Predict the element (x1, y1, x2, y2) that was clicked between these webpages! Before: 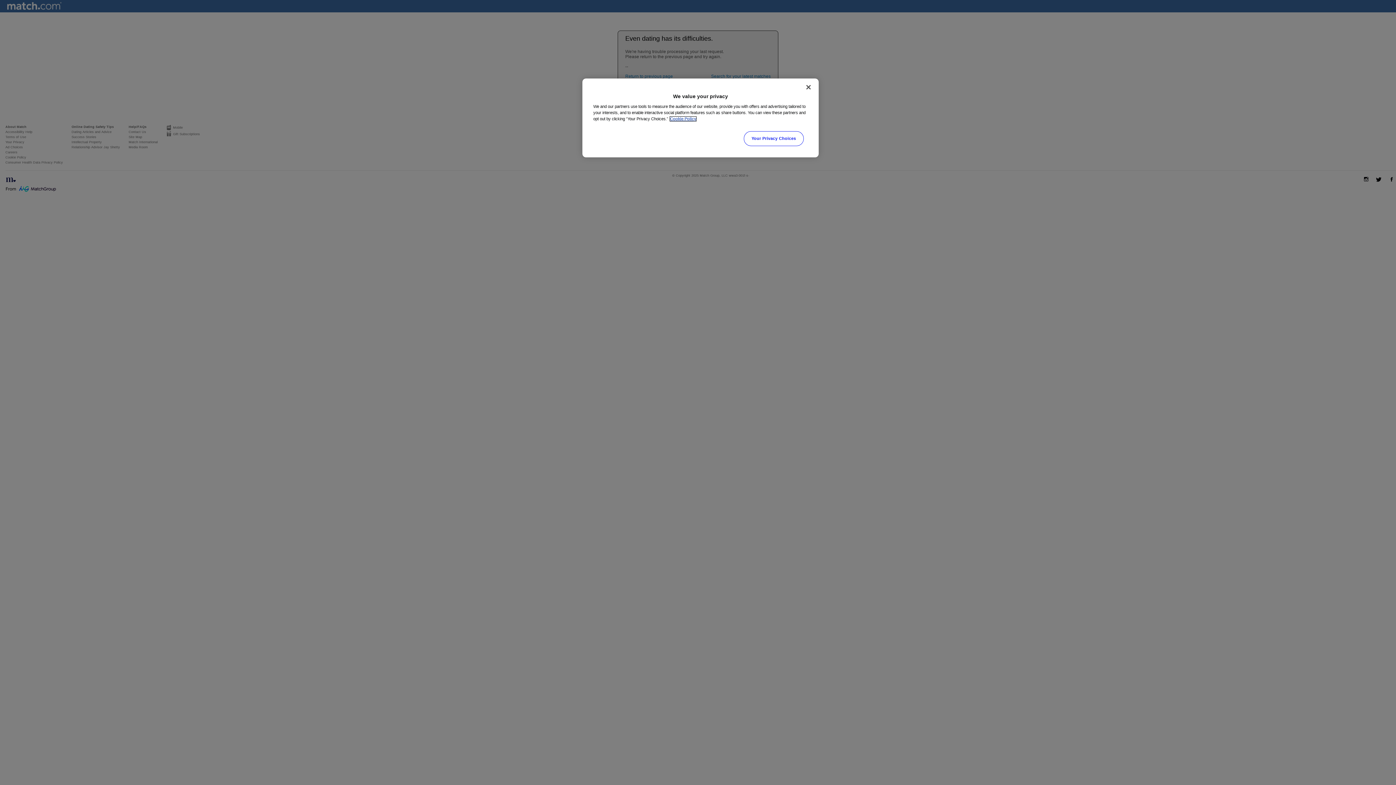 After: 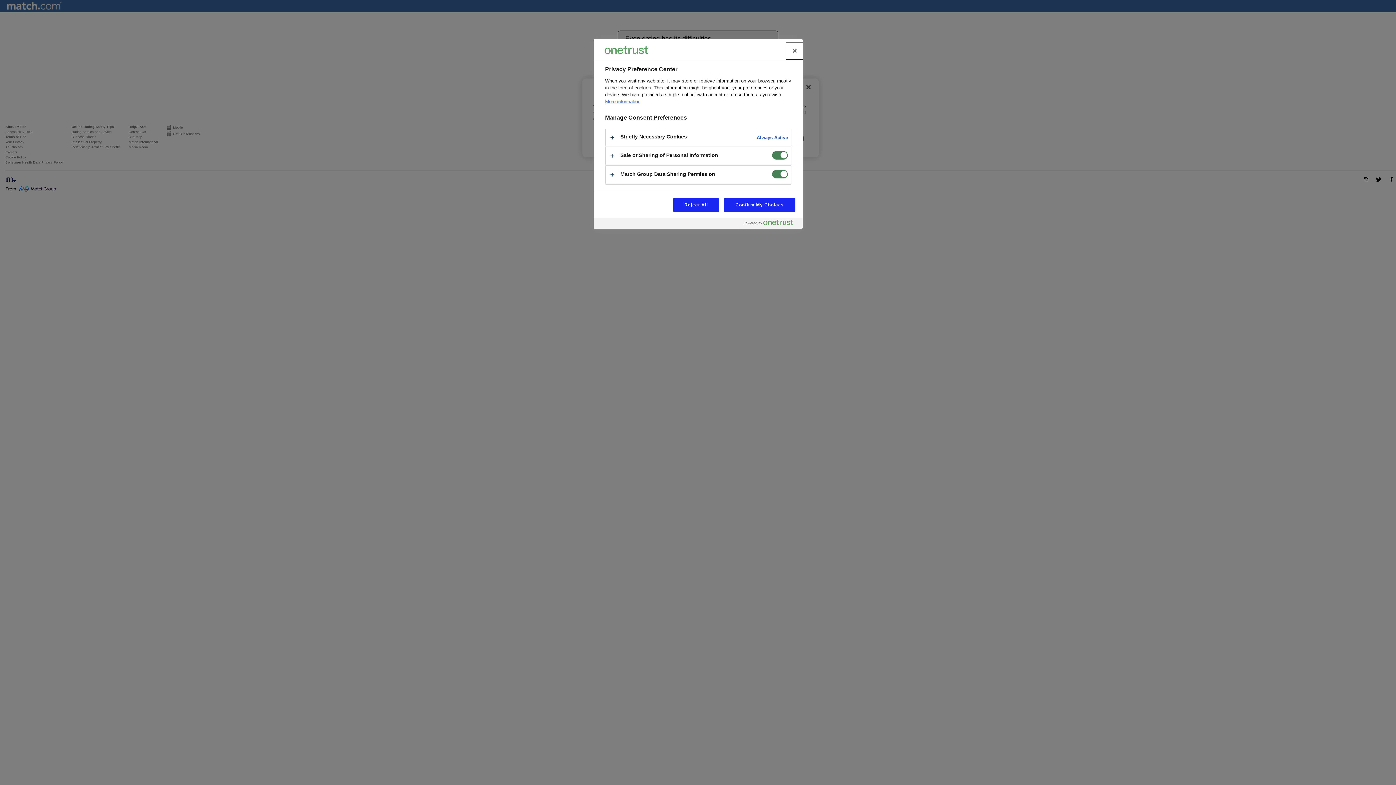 Action: label: Your Privacy Choices bbox: (744, 131, 803, 146)